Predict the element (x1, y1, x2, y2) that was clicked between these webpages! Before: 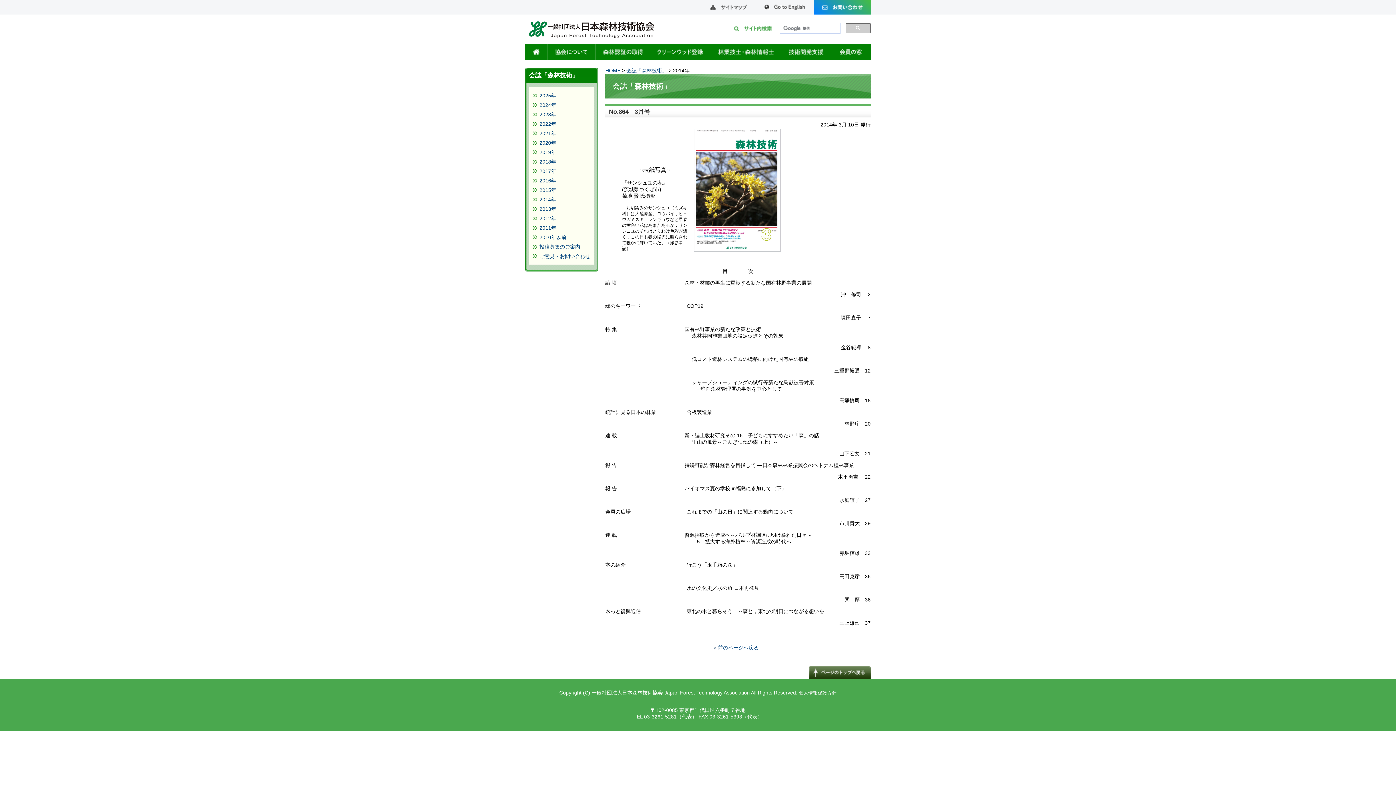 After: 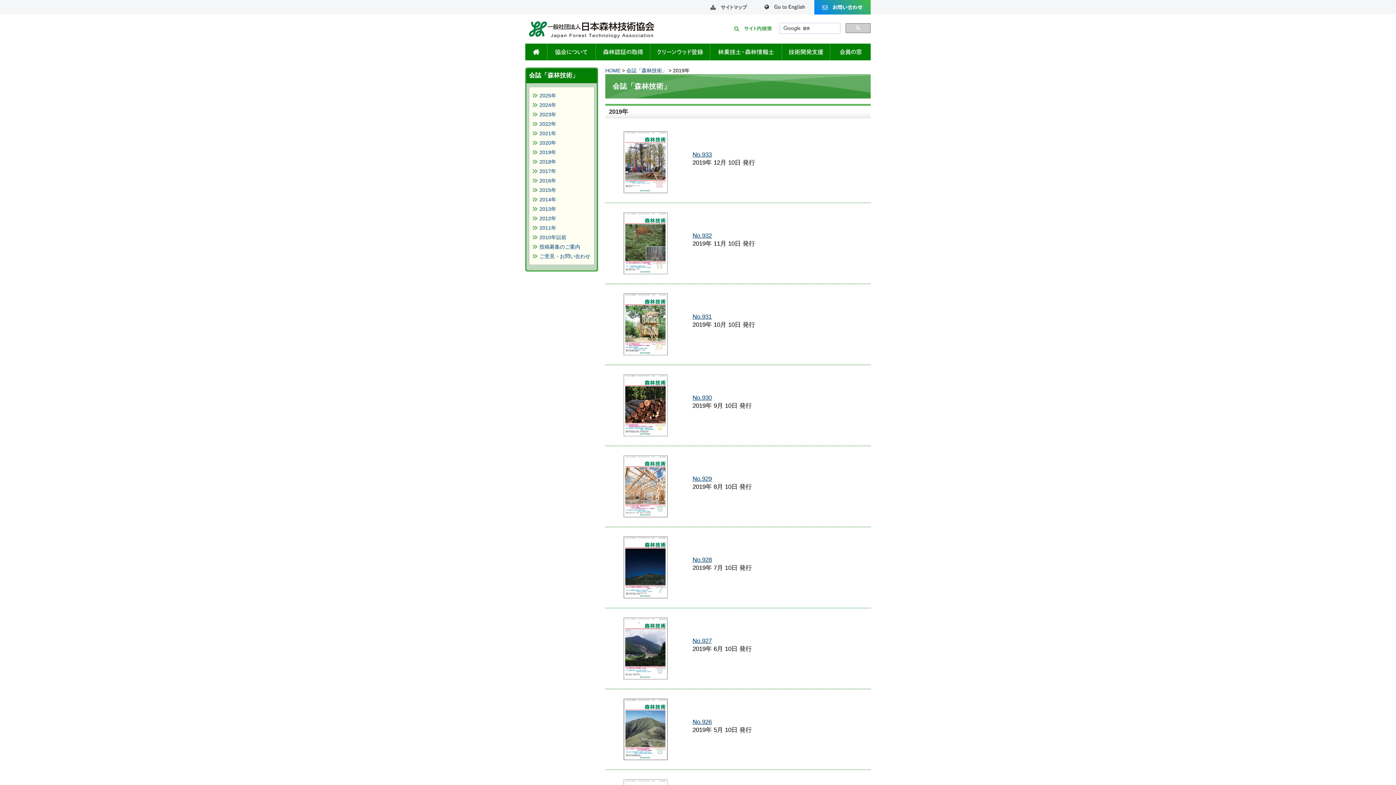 Action: label: 2019年 bbox: (539, 149, 556, 155)